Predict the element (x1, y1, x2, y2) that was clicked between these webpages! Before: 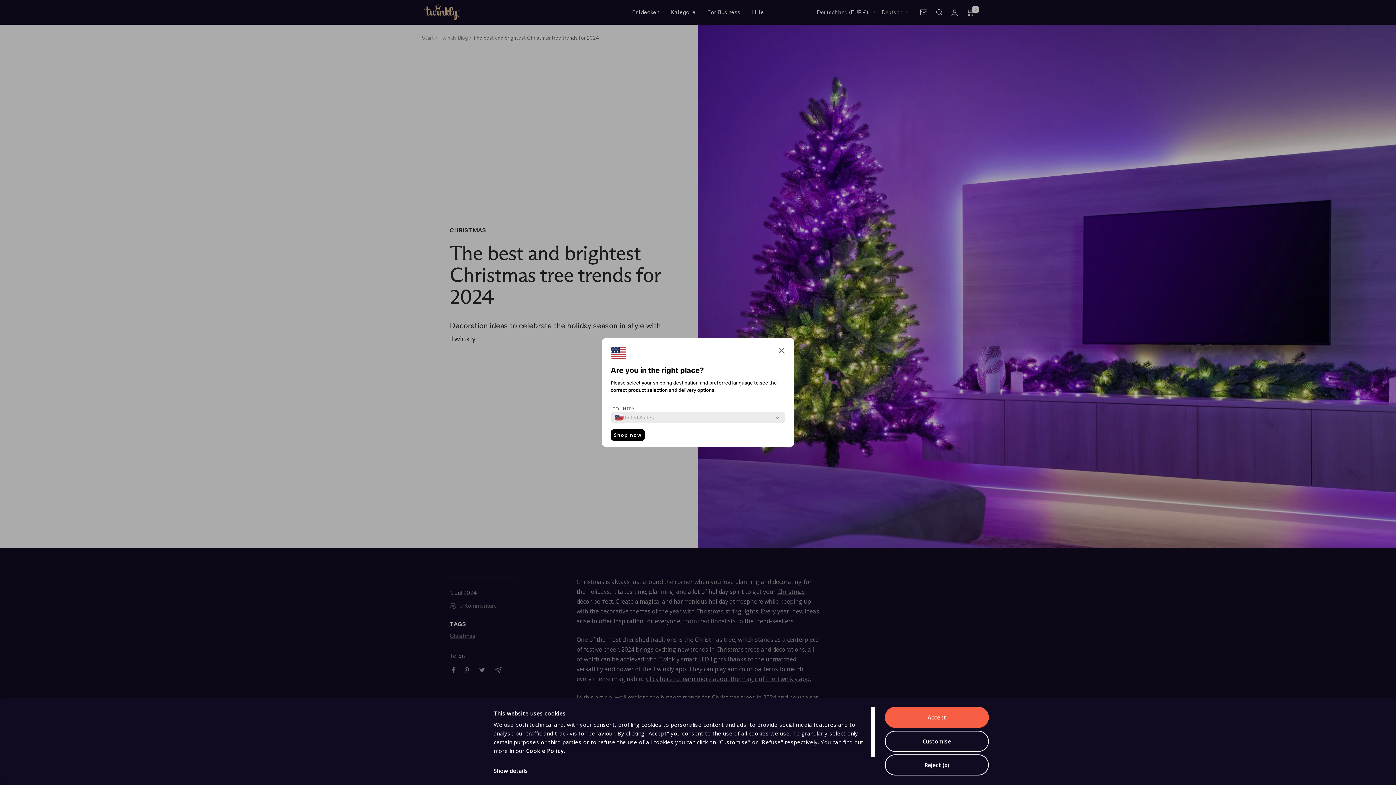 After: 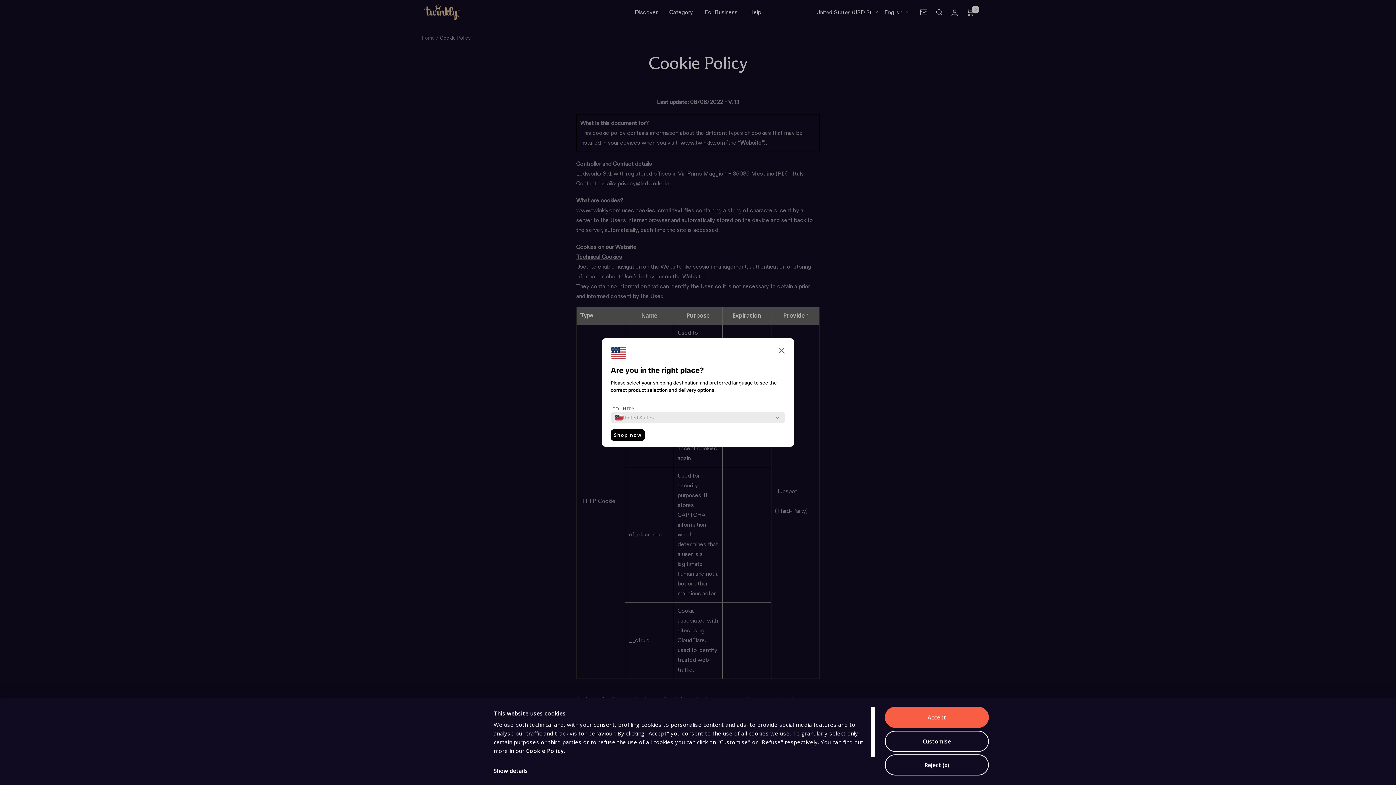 Action: bbox: (526, 747, 563, 755) label: Cookie Policy